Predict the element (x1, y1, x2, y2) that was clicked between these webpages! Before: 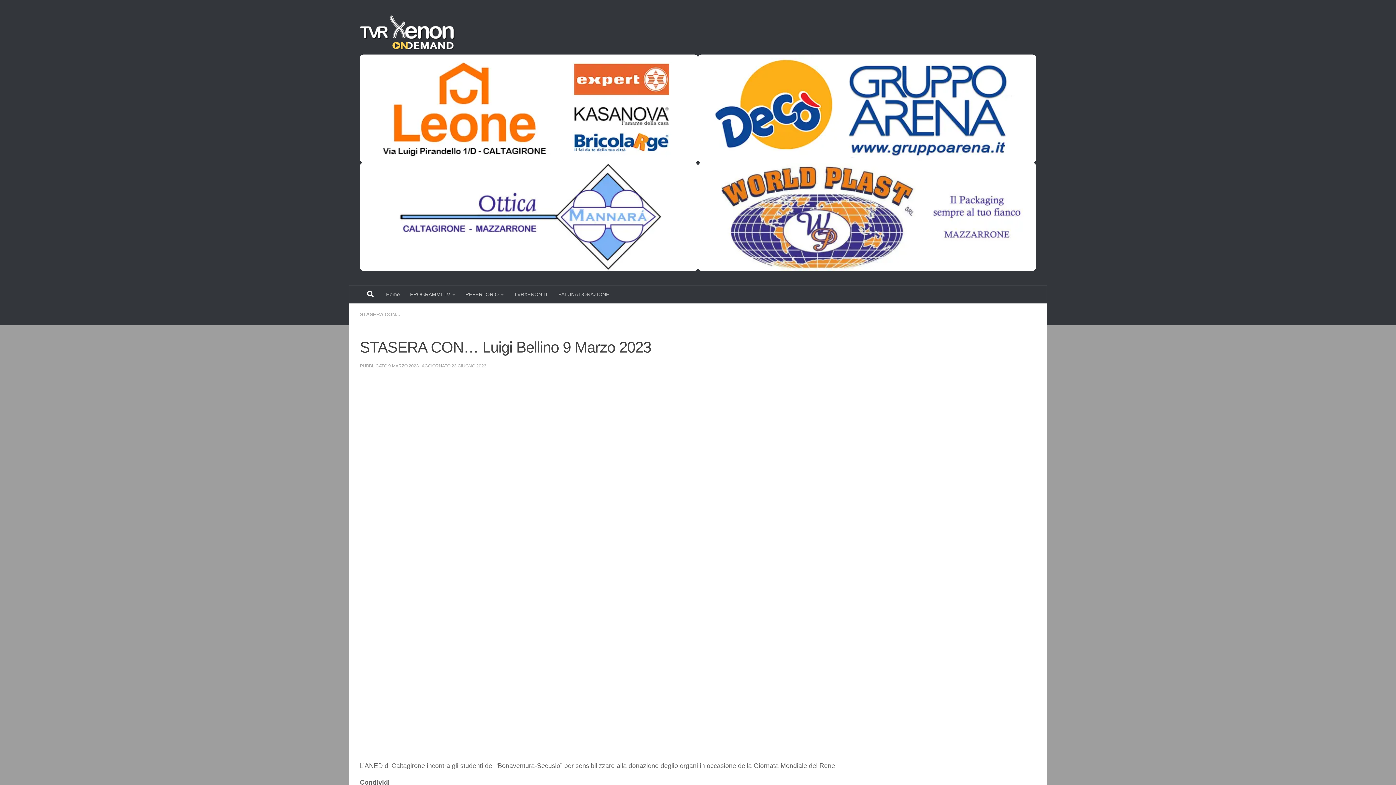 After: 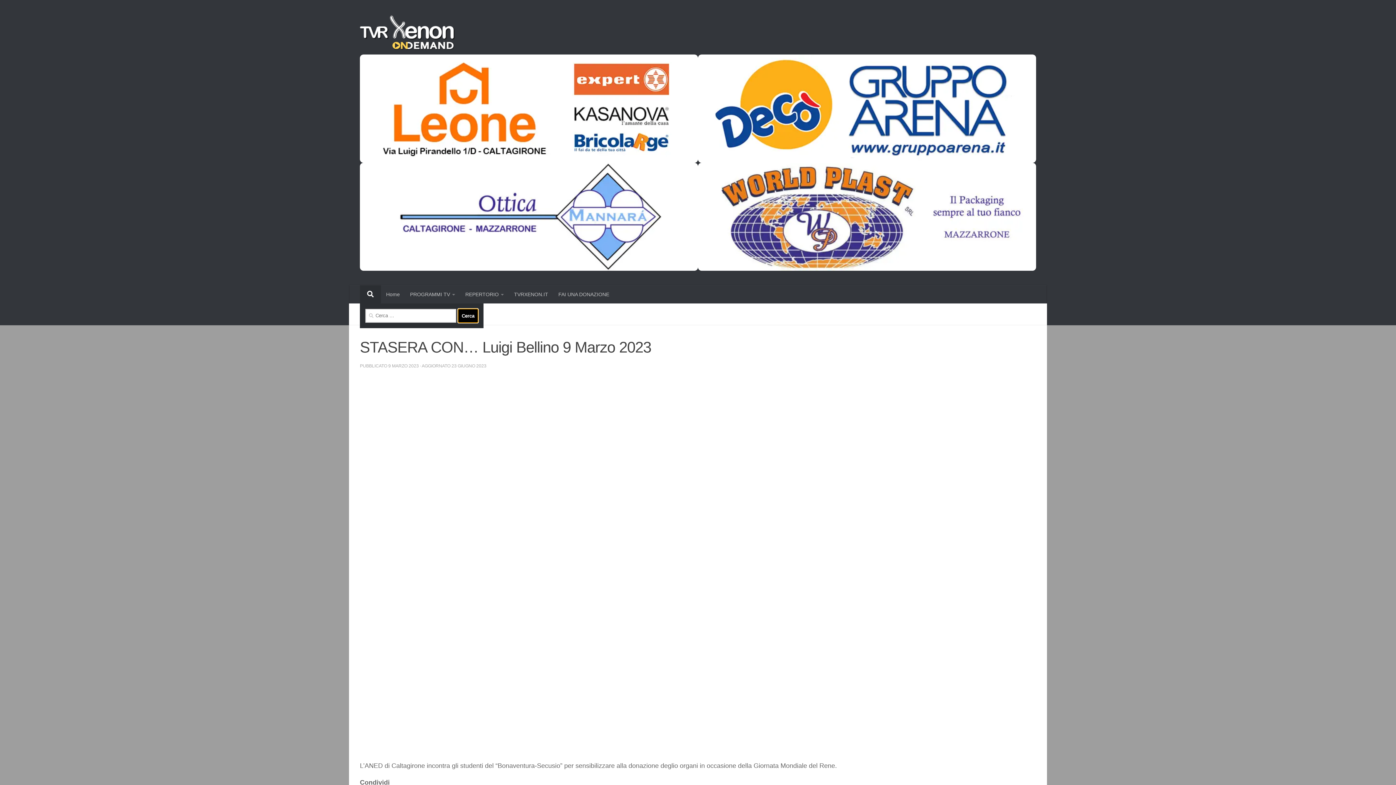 Action: bbox: (360, 285, 381, 303)